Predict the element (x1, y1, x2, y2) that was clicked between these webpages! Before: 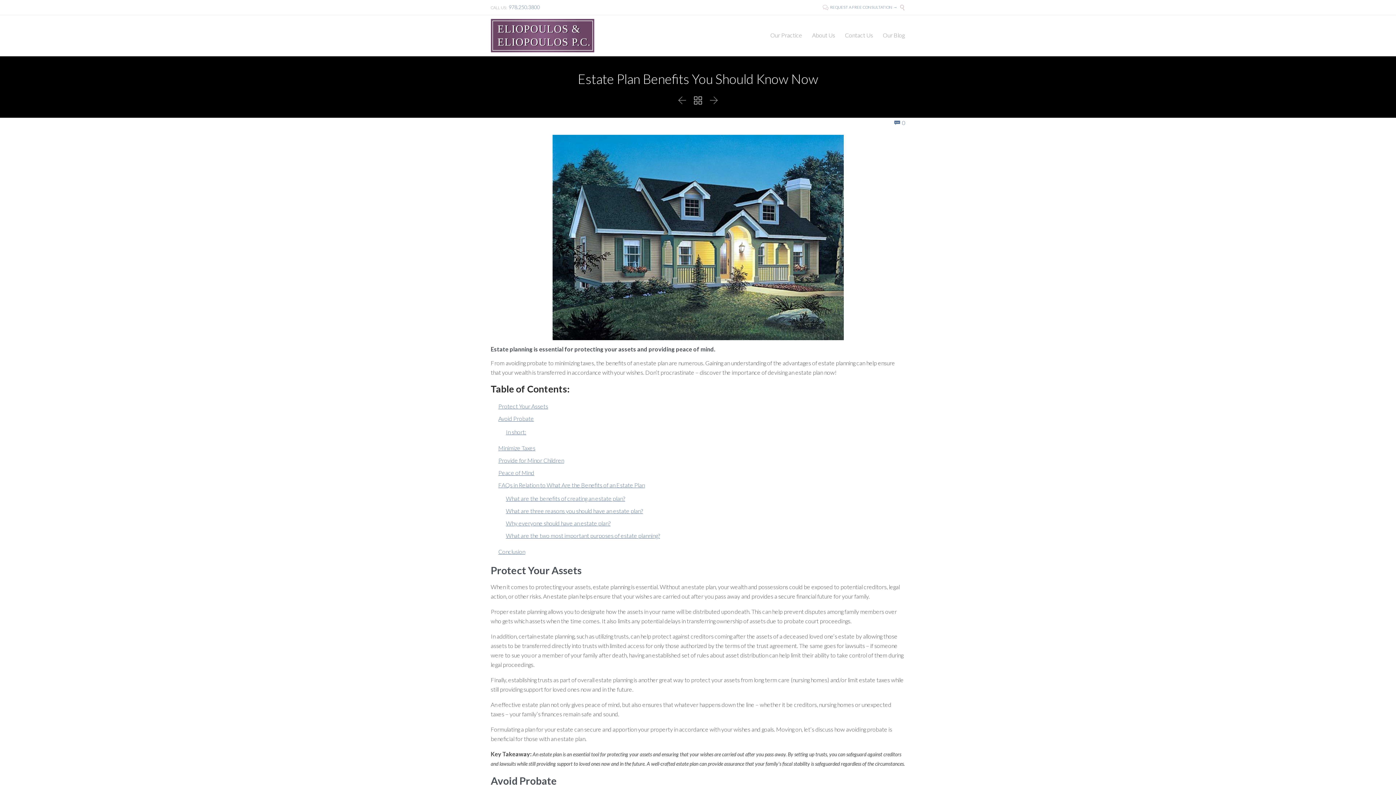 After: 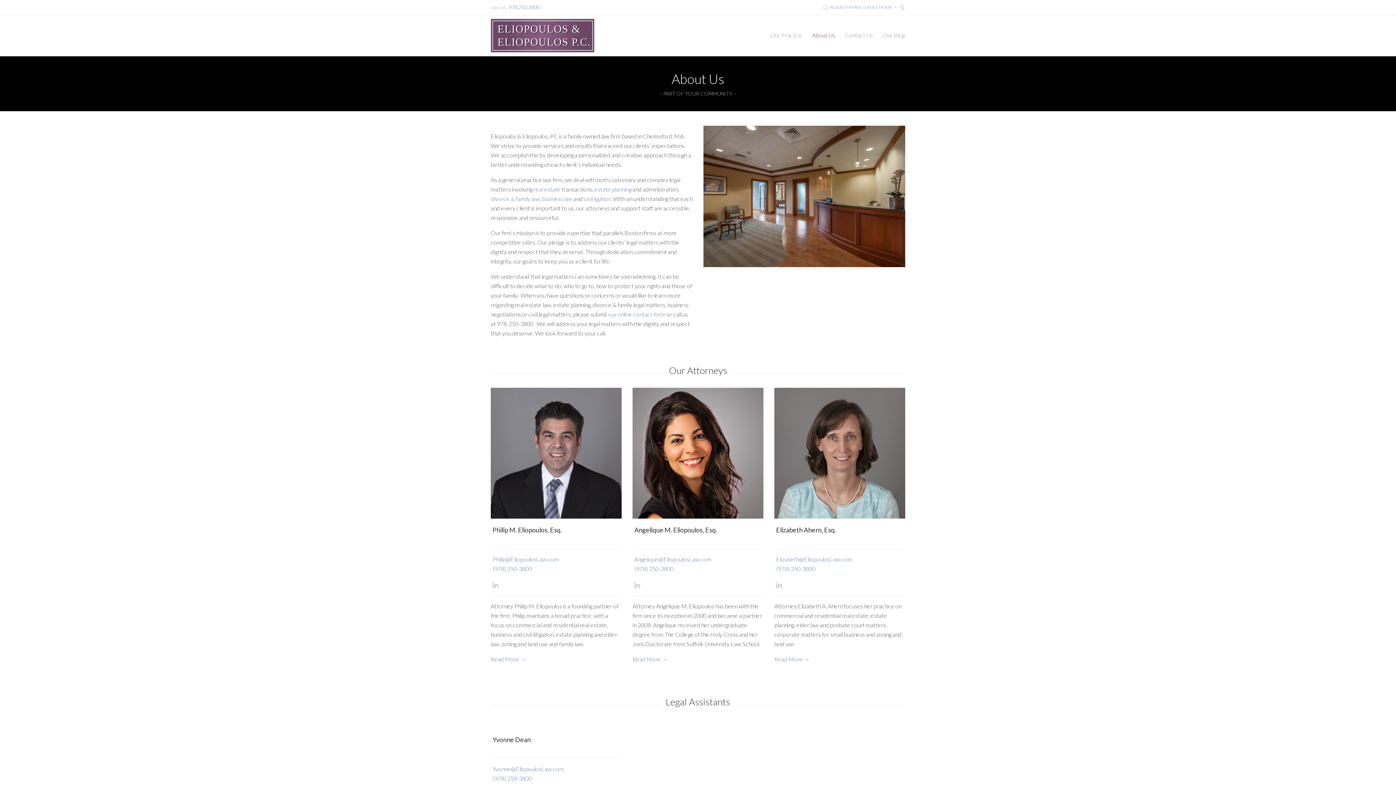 Action: label: About Us bbox: (808, 30, 838, 40)